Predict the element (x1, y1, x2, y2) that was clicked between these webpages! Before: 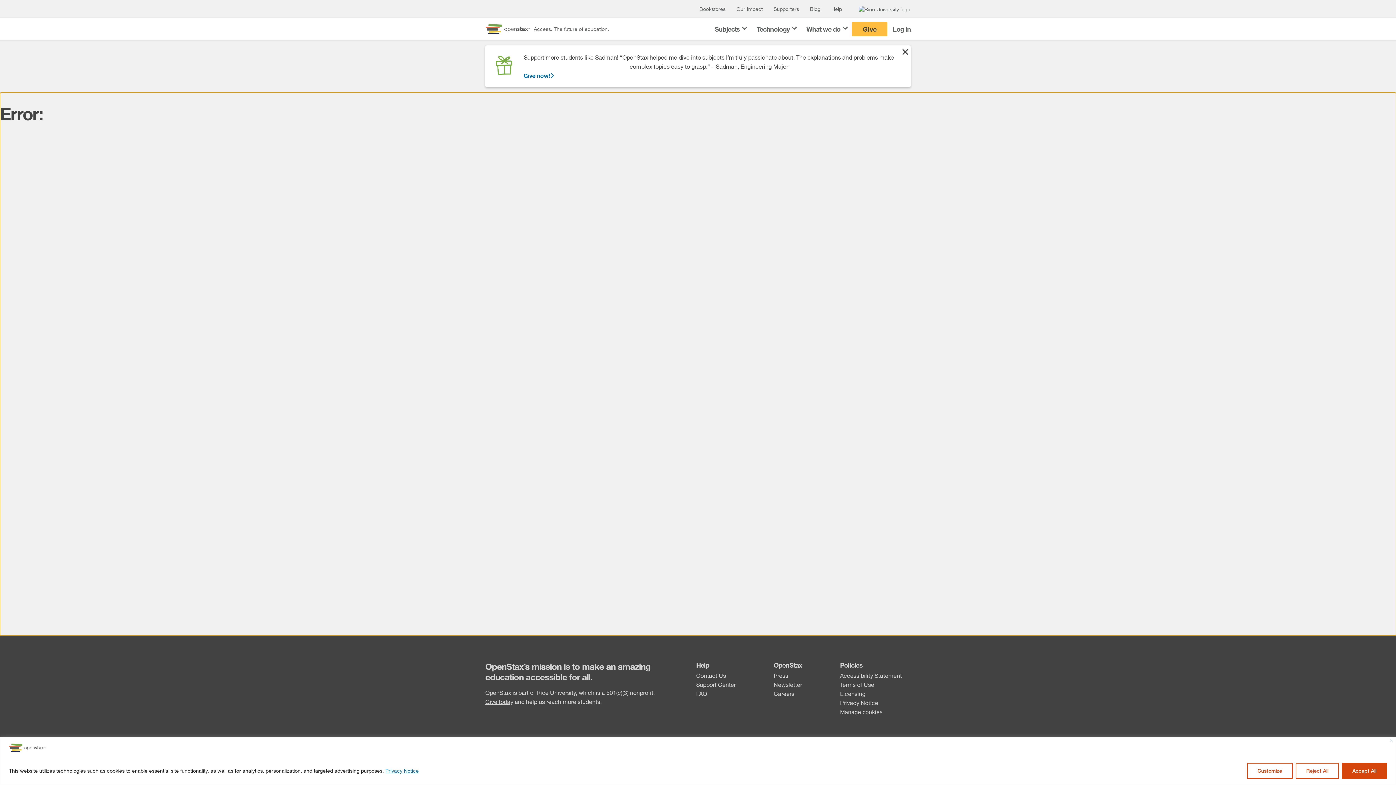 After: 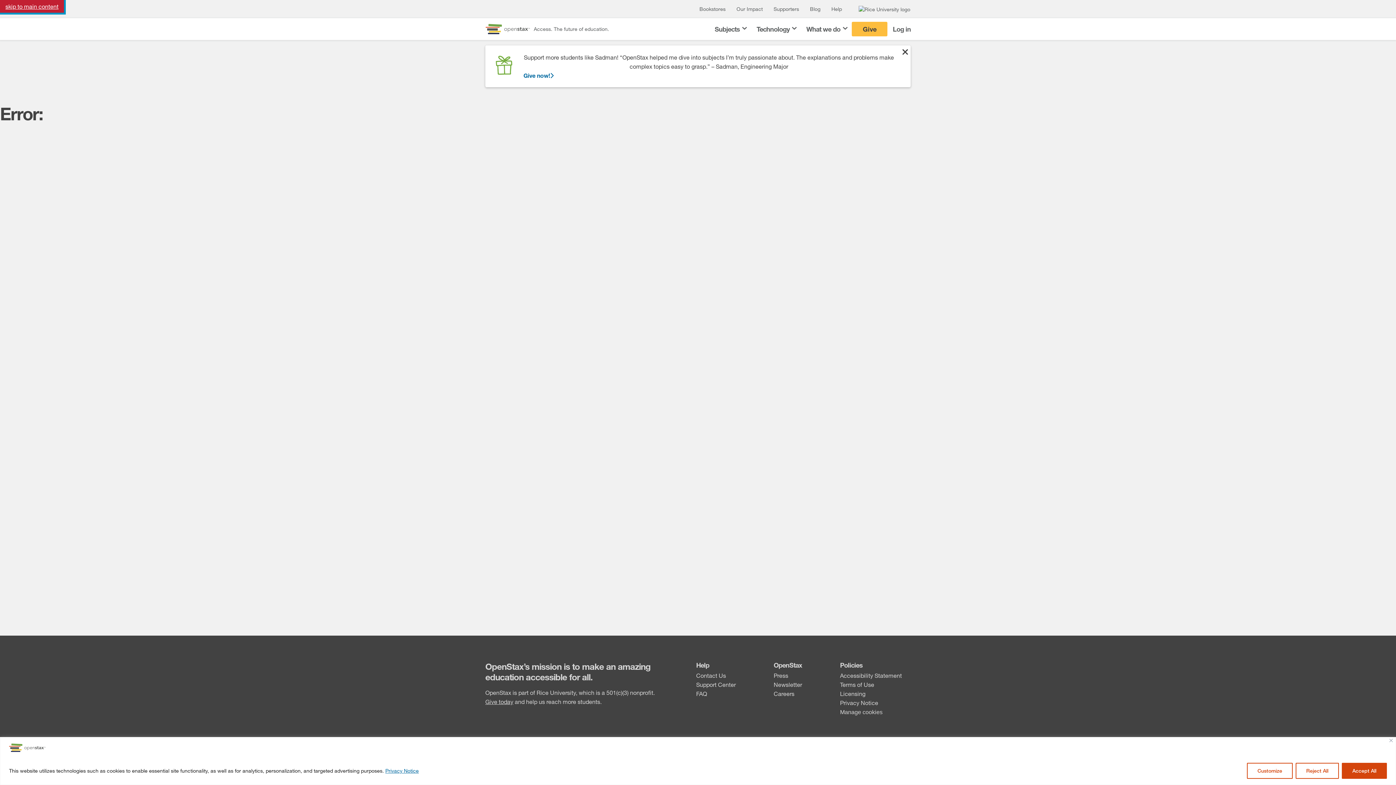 Action: bbox: (0, 0, 51, 9) label: skip to main content